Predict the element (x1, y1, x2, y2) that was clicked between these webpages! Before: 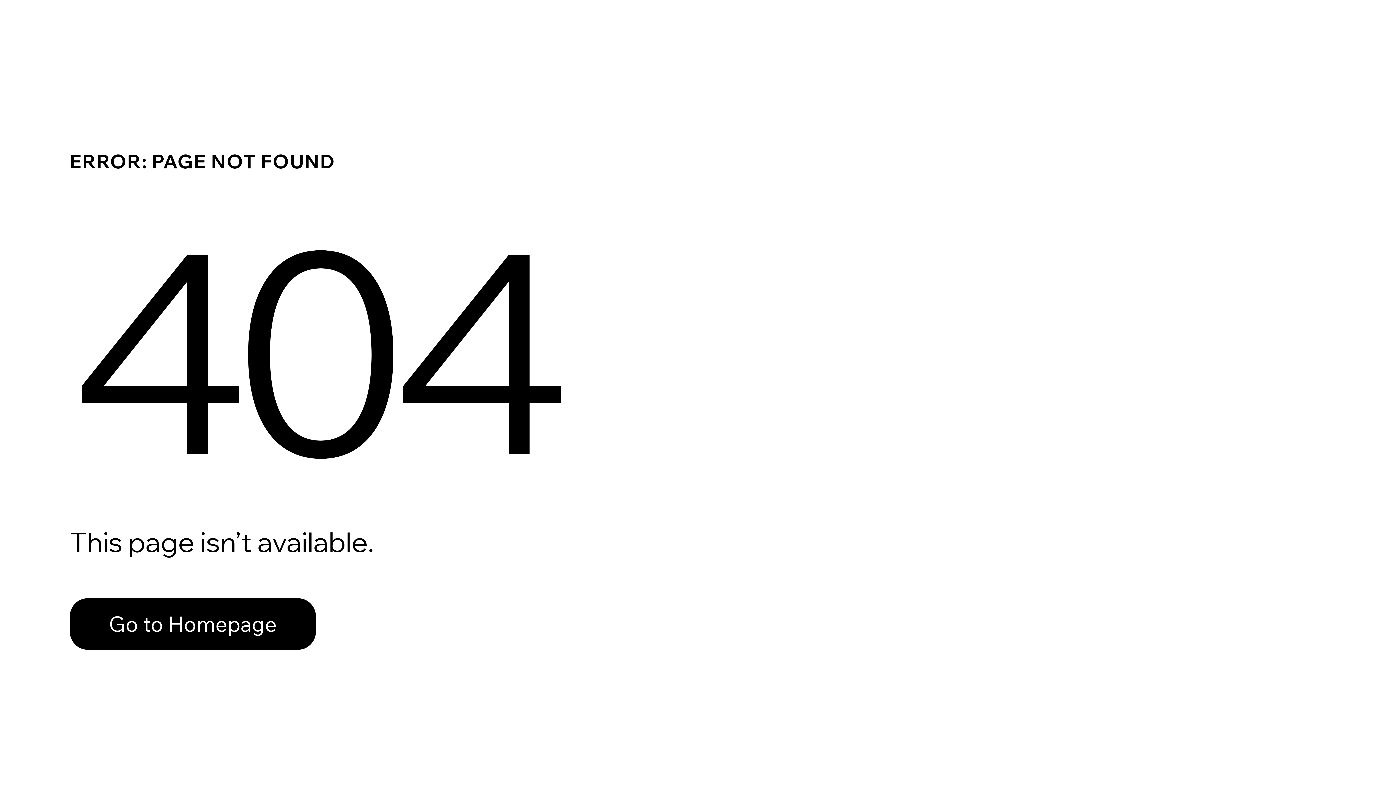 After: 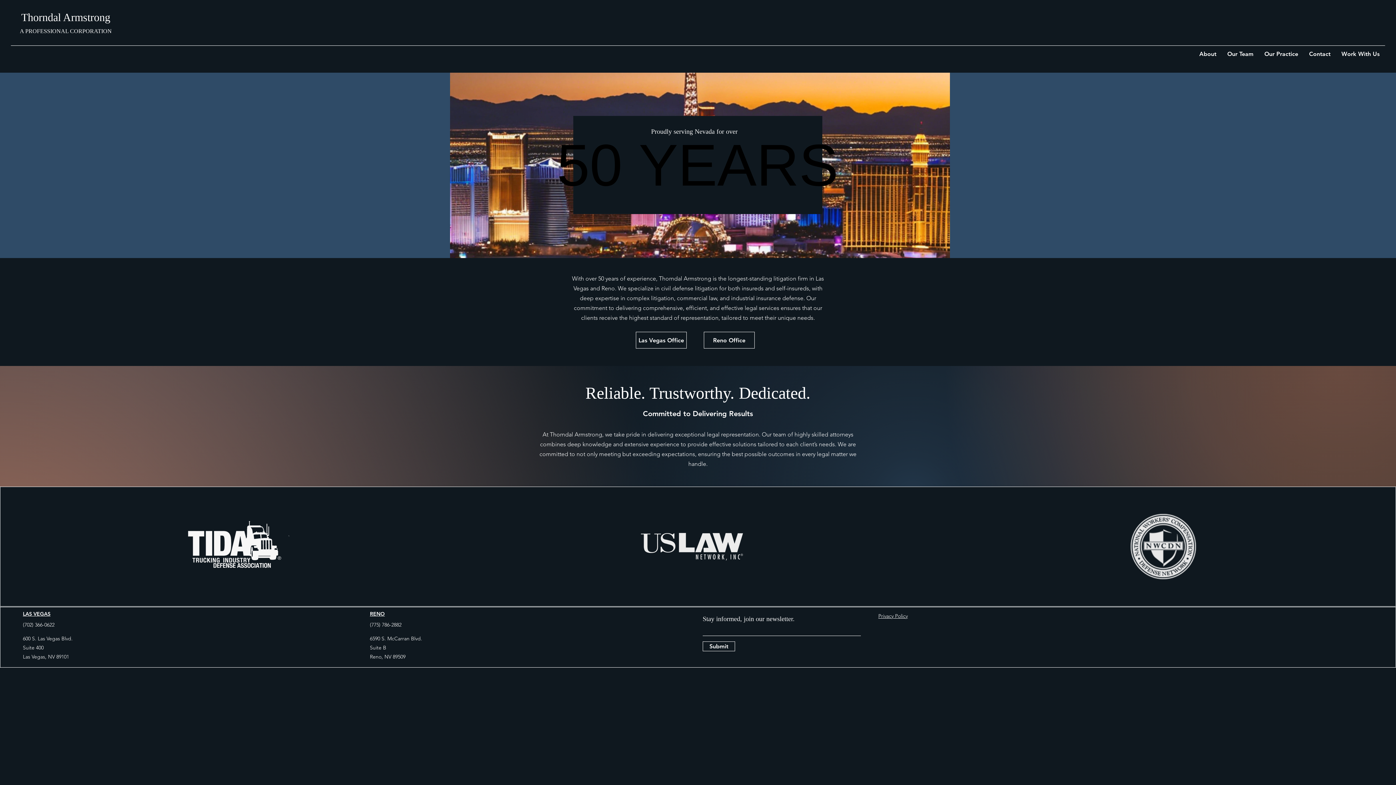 Action: label: Go to Homepage bbox: (69, 582, 768, 659)